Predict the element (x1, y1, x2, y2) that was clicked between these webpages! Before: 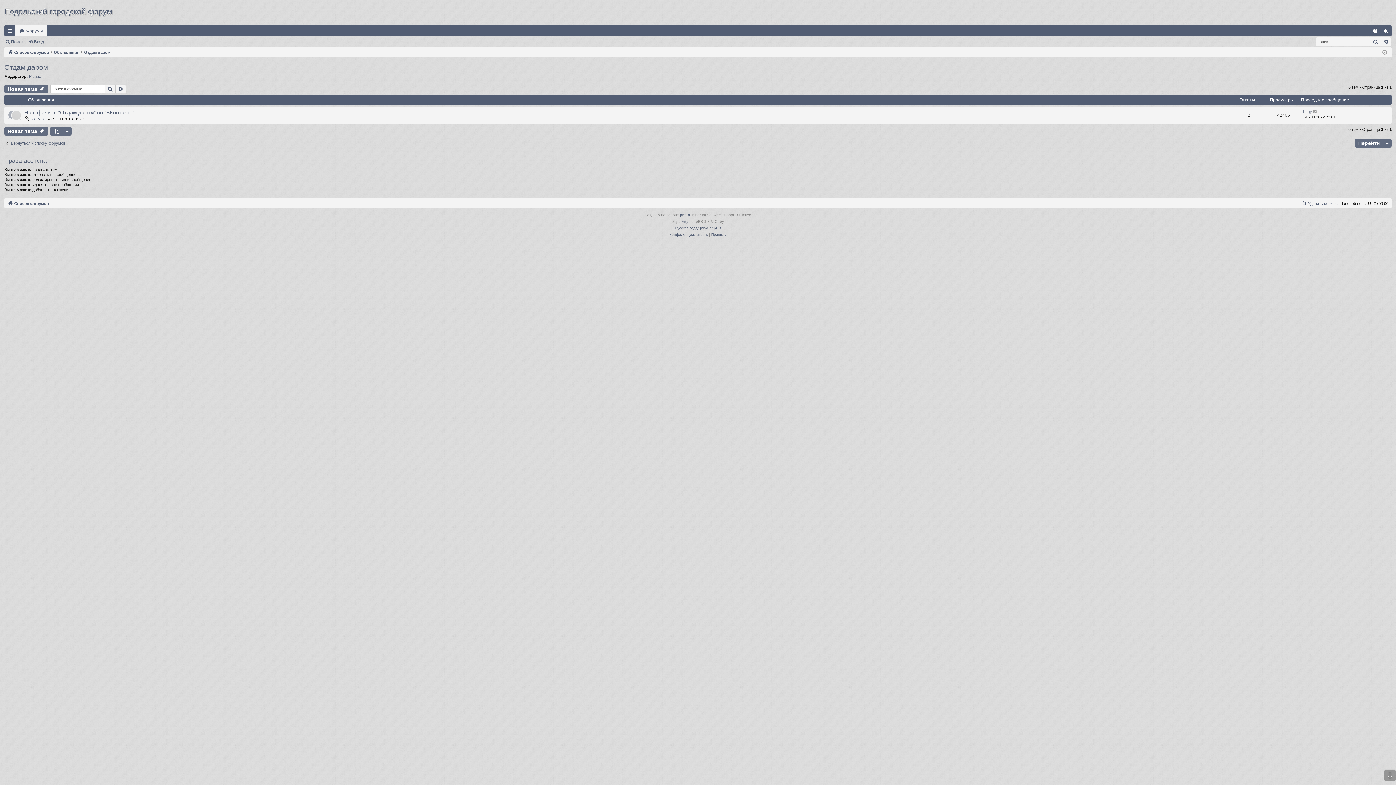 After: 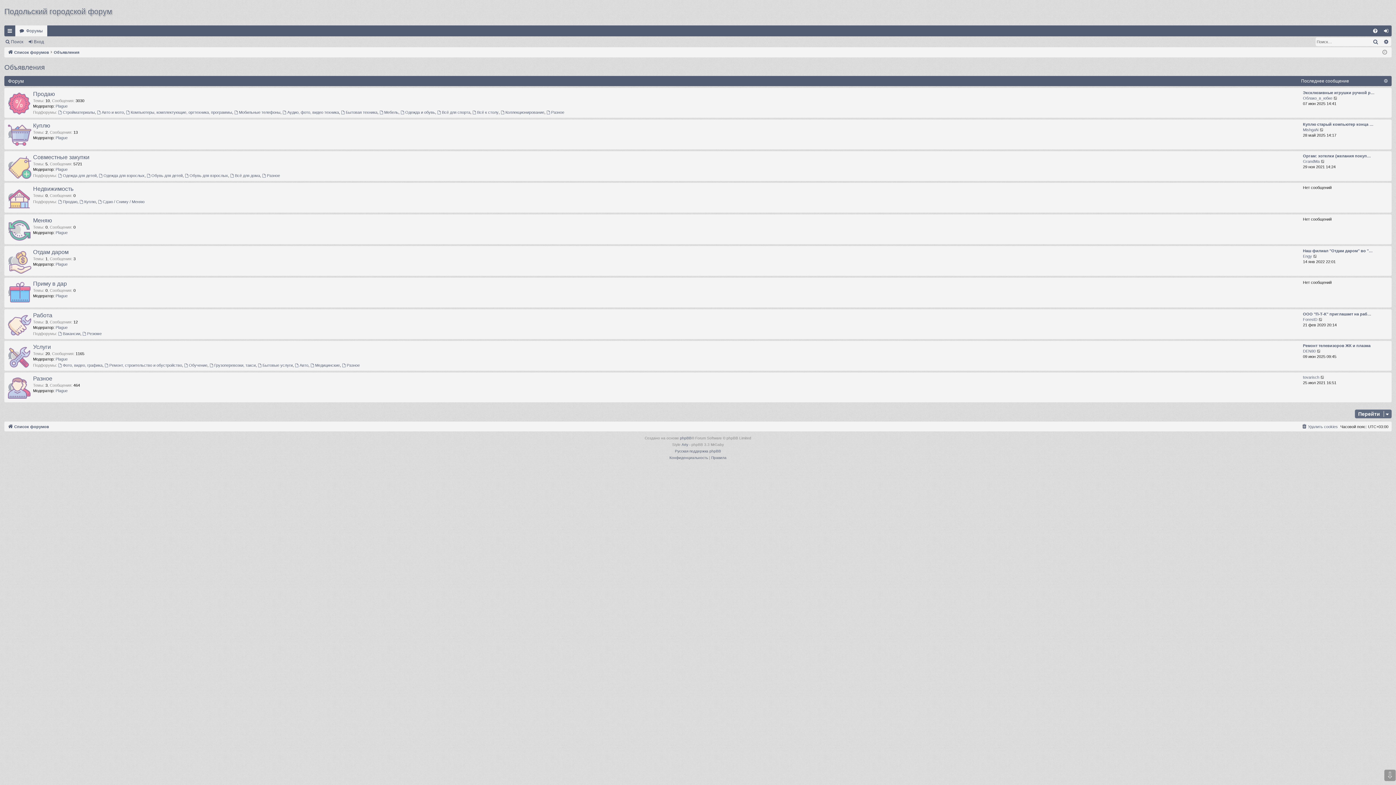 Action: label: Объявления bbox: (53, 48, 79, 56)